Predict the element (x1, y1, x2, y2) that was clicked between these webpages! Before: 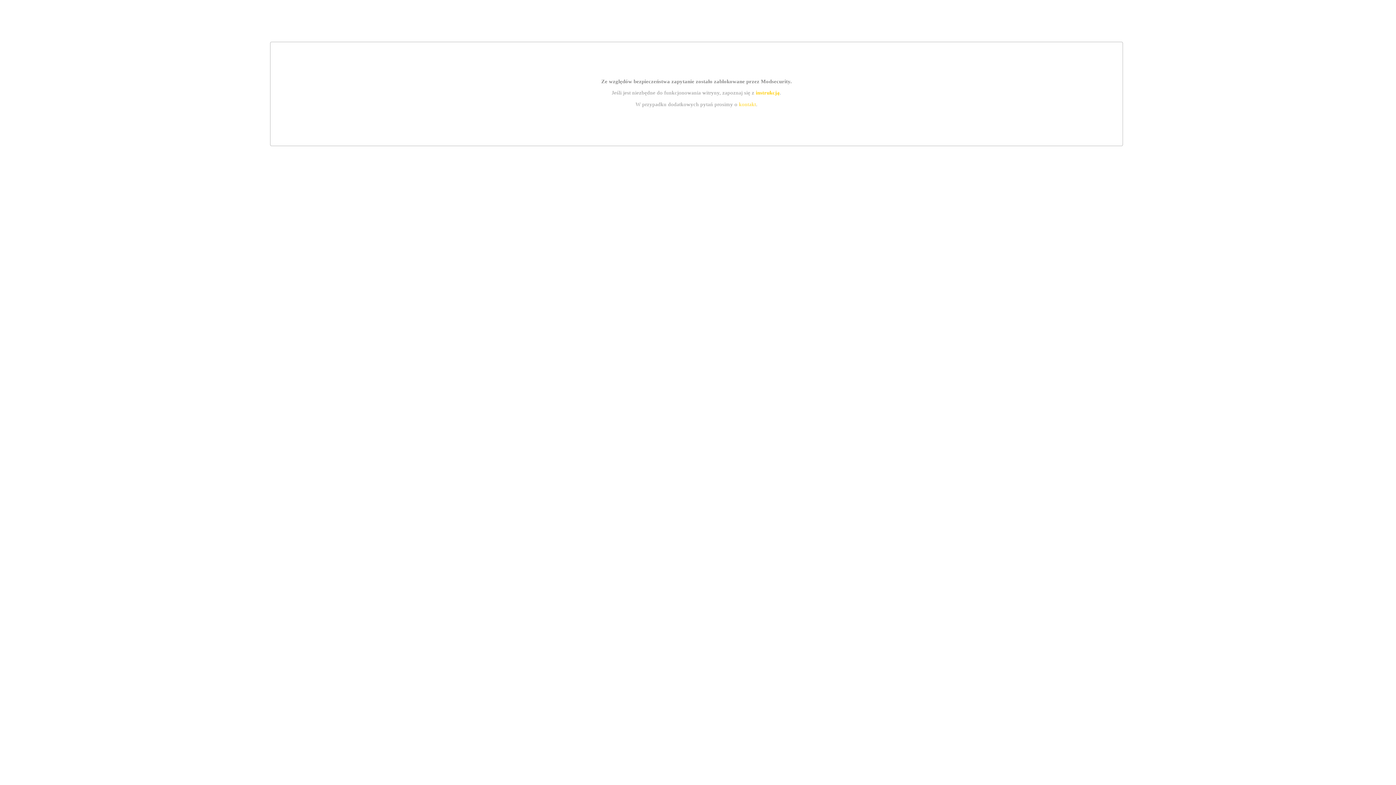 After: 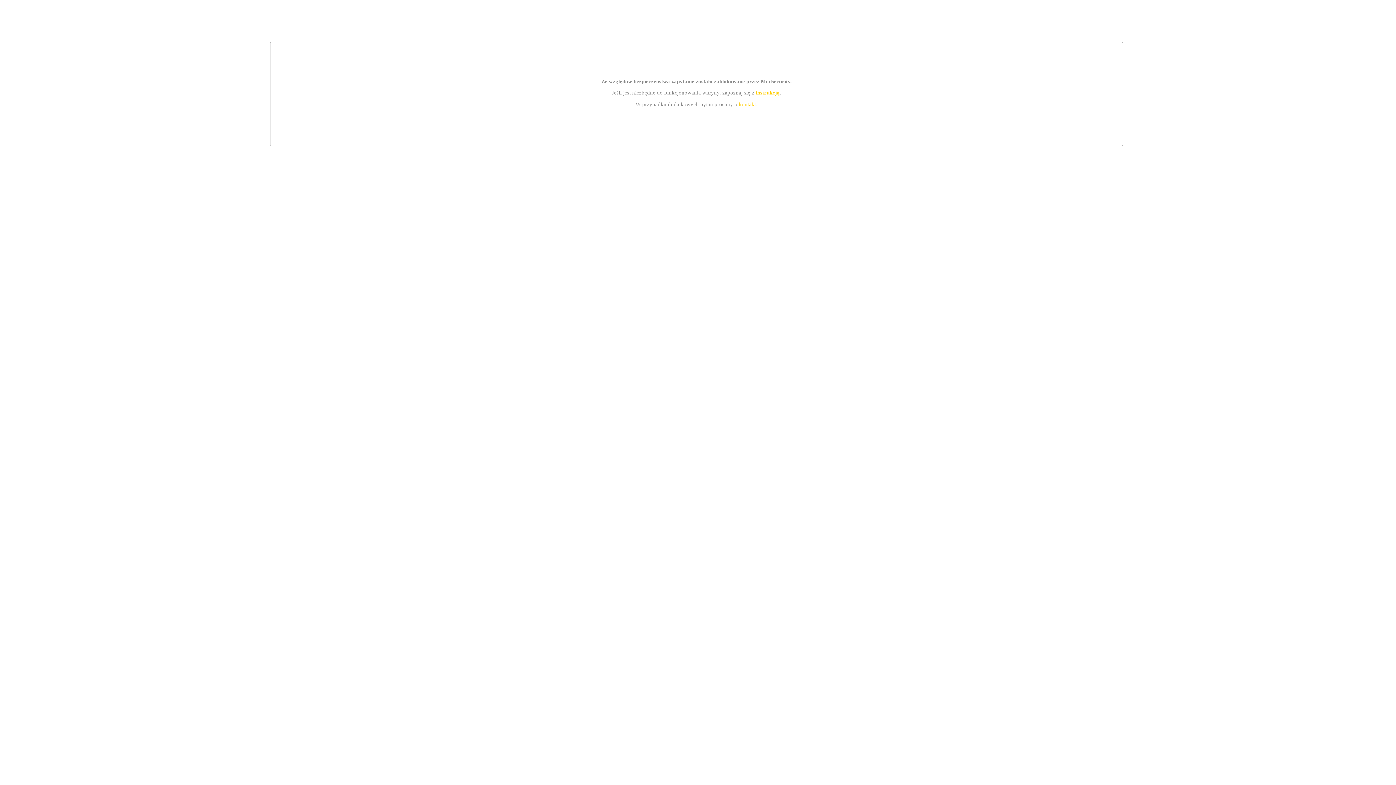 Action: label: instrukcją bbox: (755, 89, 779, 95)